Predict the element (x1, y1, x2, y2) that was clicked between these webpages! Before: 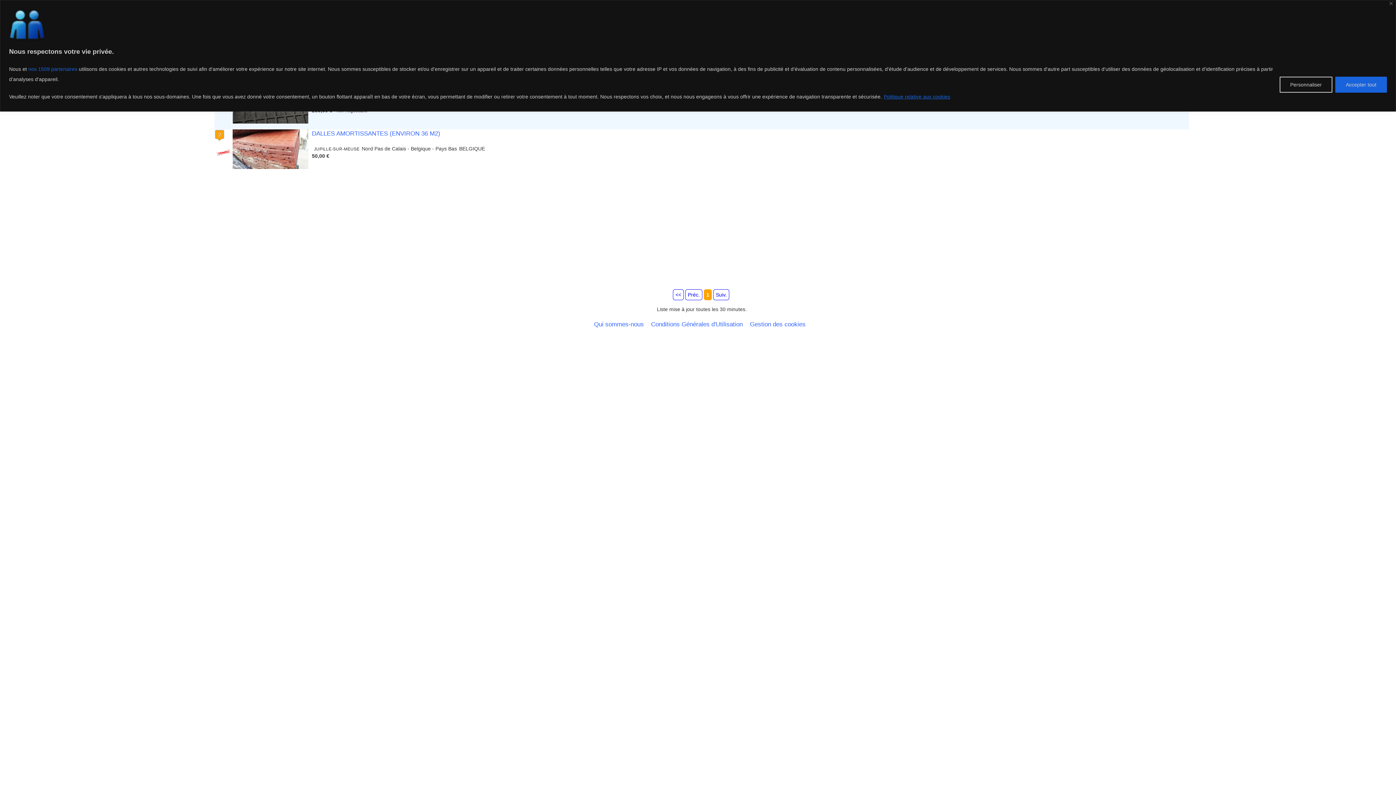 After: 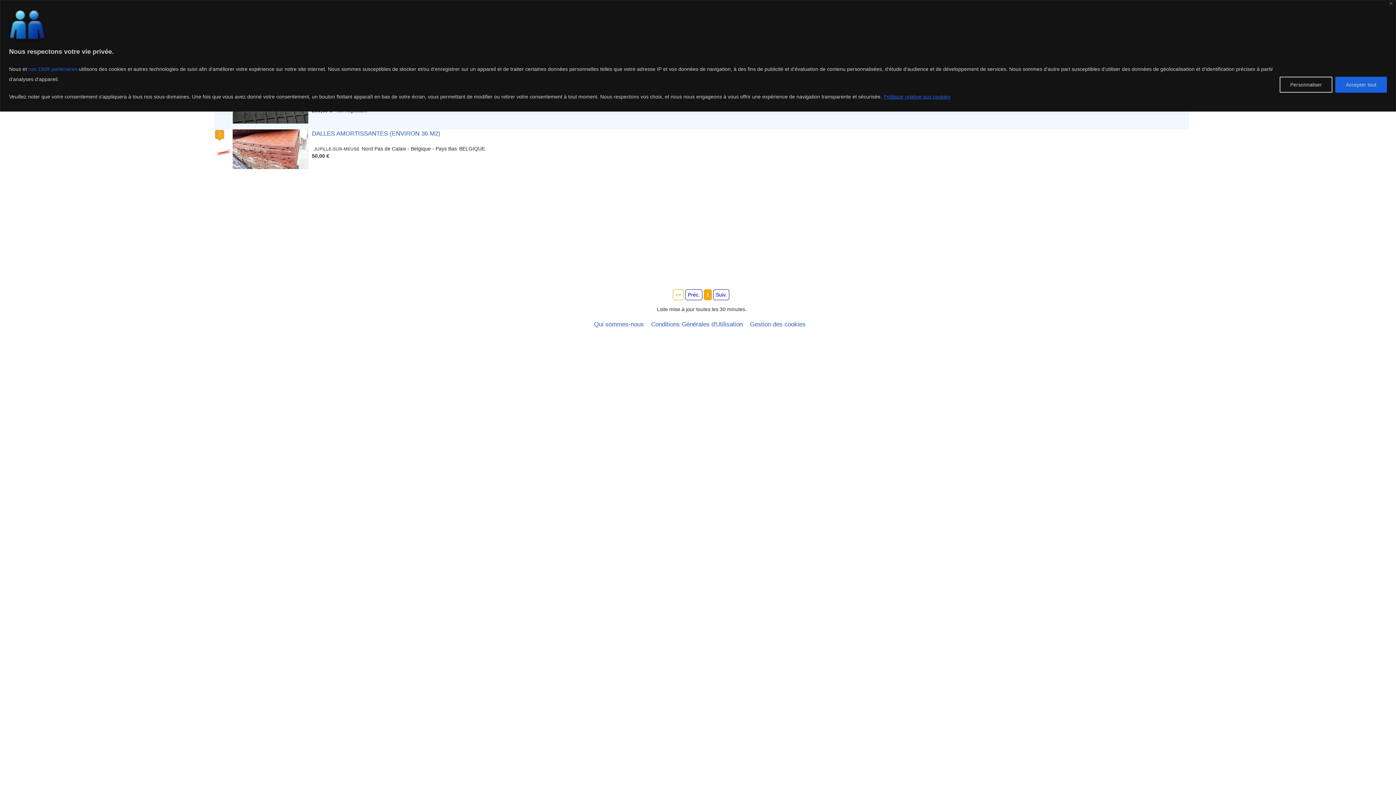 Action: bbox: (673, 289, 684, 300) label: <<